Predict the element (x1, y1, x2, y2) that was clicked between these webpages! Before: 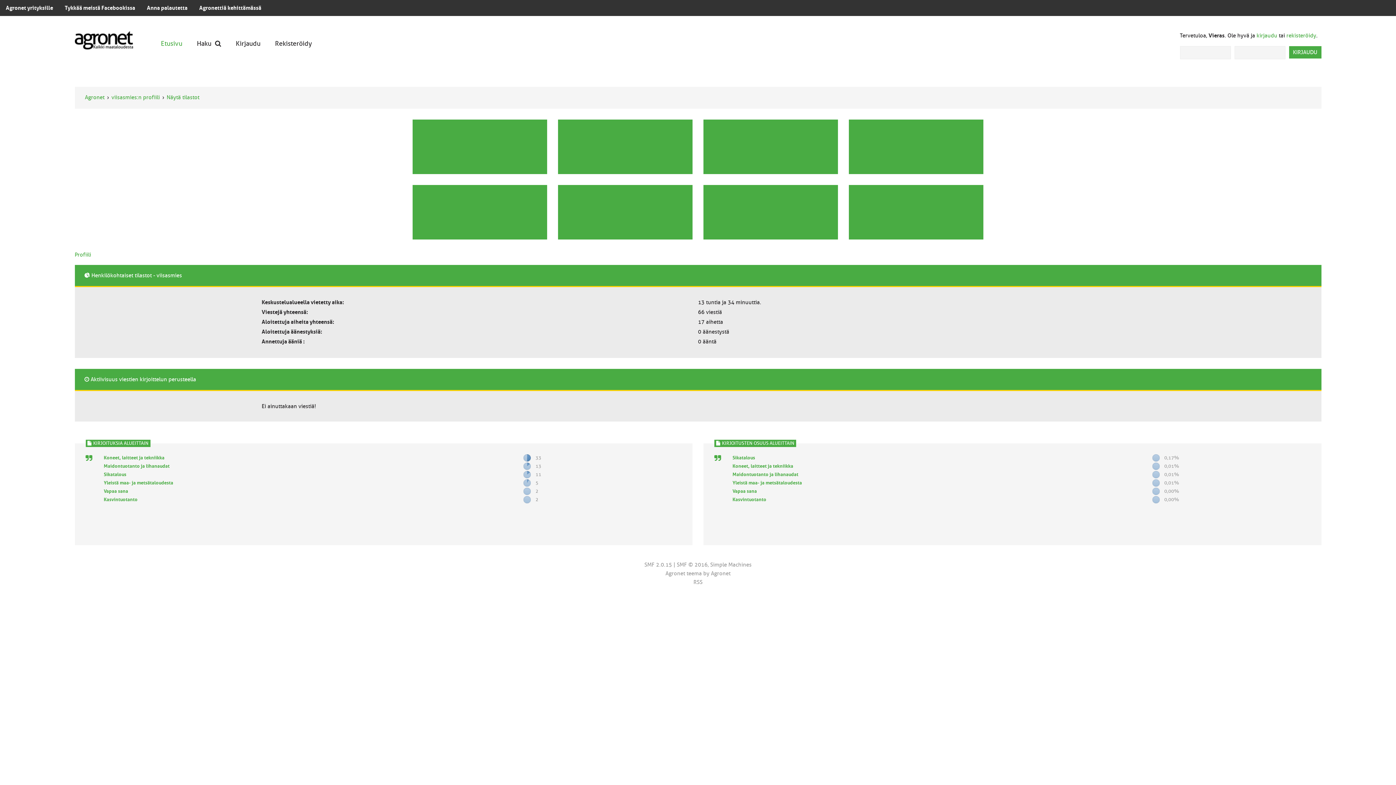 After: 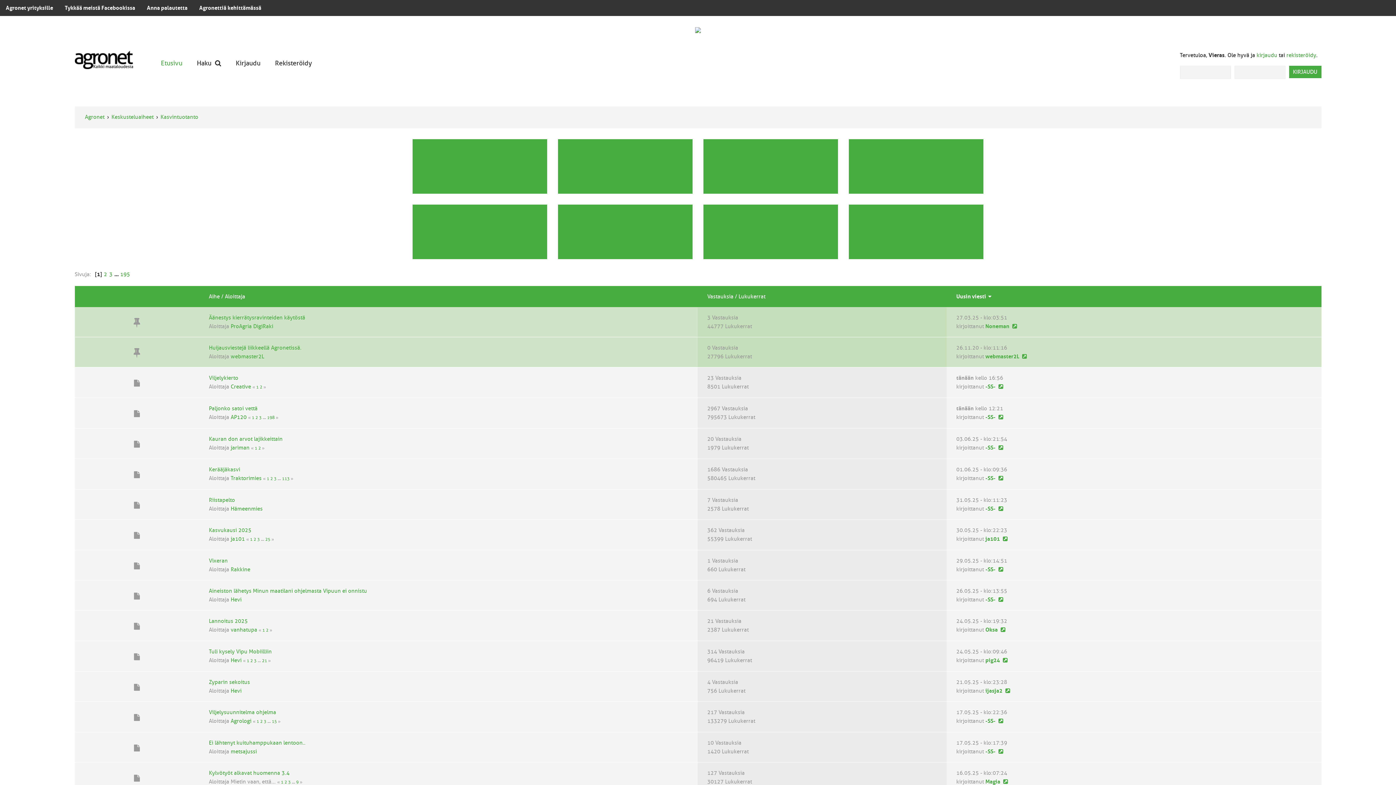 Action: bbox: (732, 497, 766, 502) label: Kasvintuotanto